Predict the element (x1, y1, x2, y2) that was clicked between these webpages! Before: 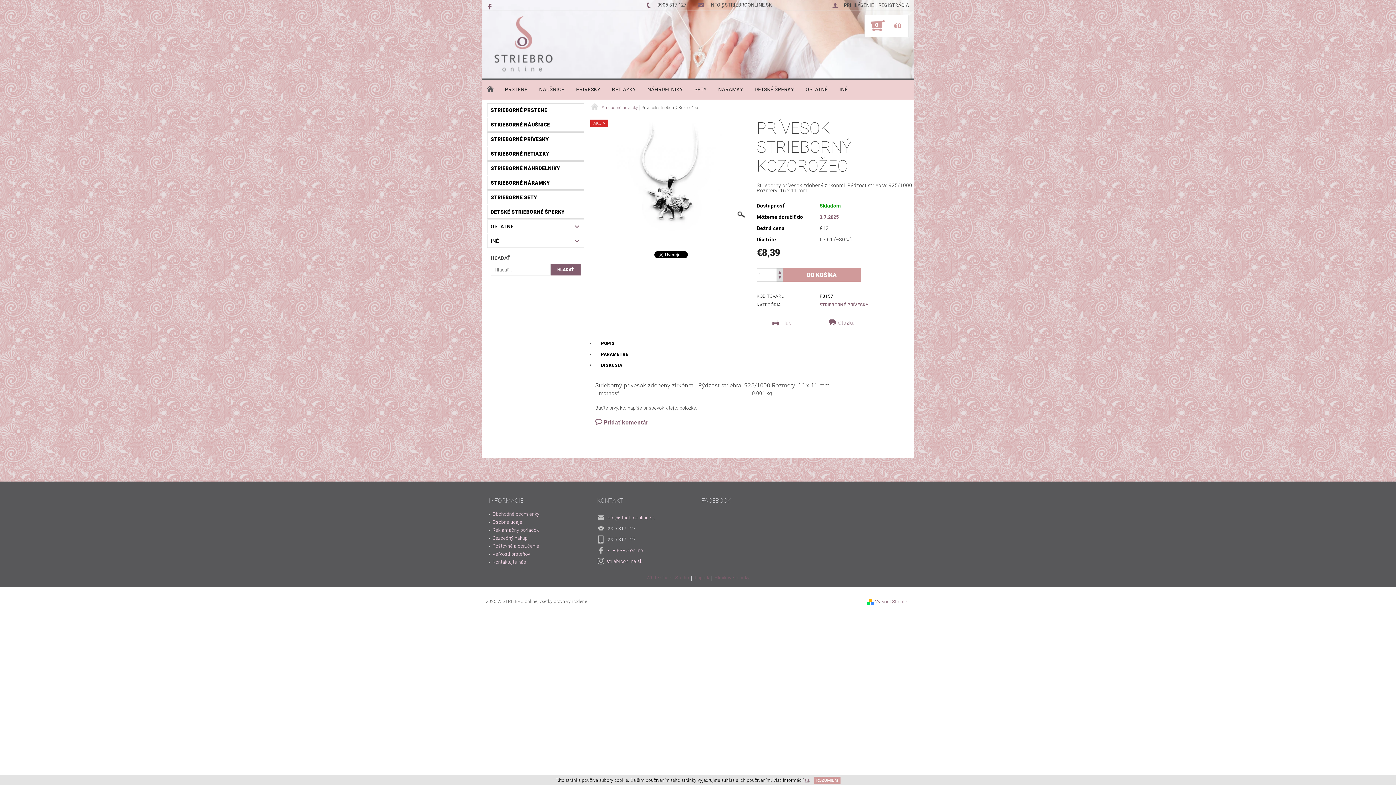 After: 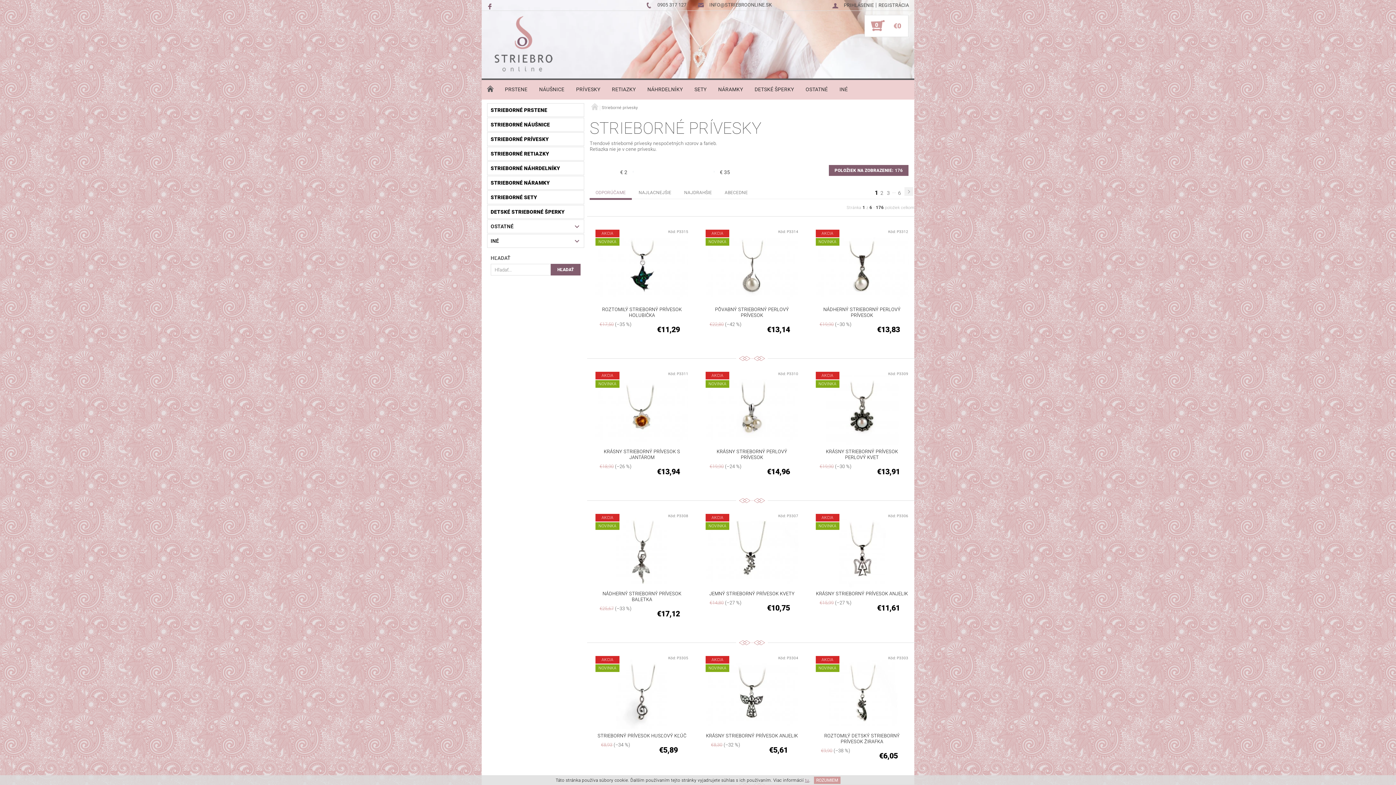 Action: bbox: (570, 80, 606, 98) label: PRÍVESKY